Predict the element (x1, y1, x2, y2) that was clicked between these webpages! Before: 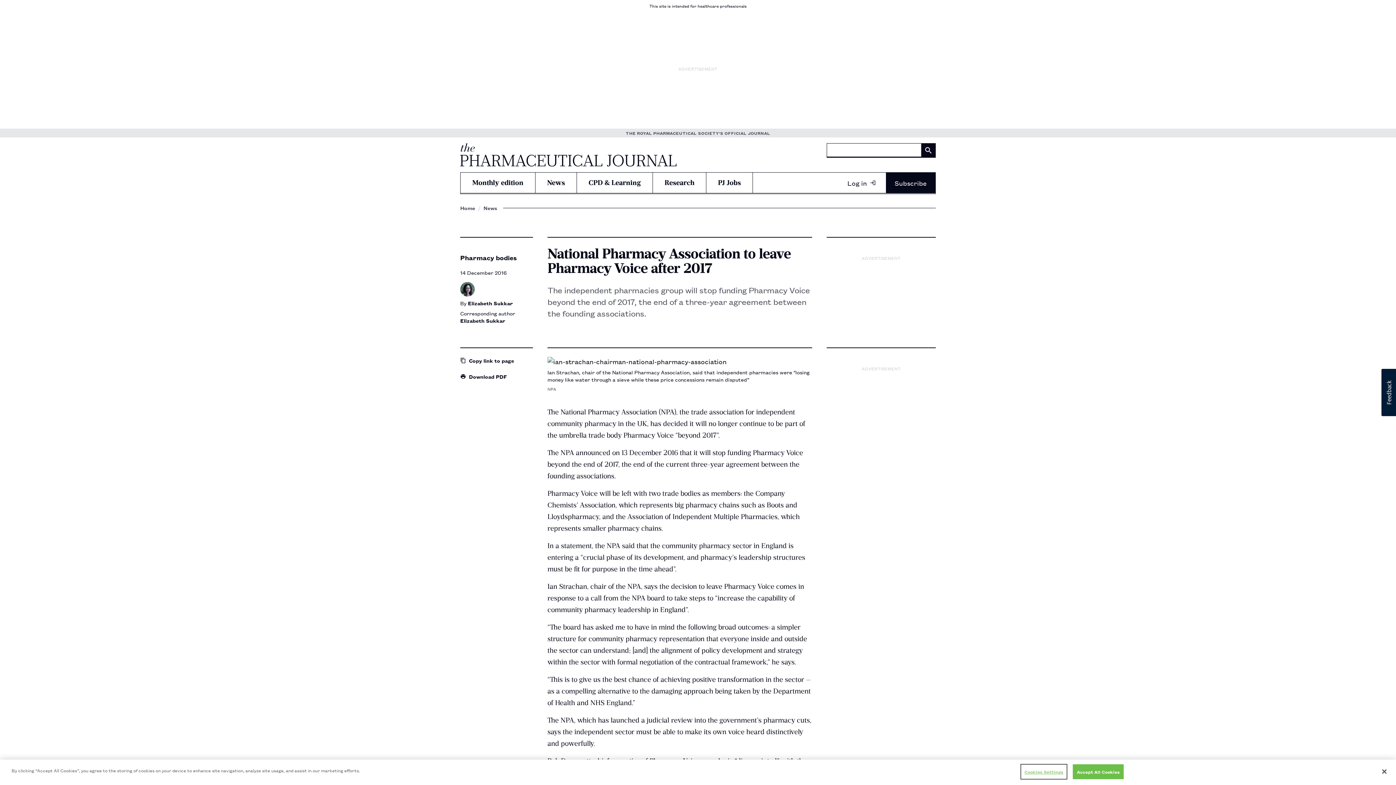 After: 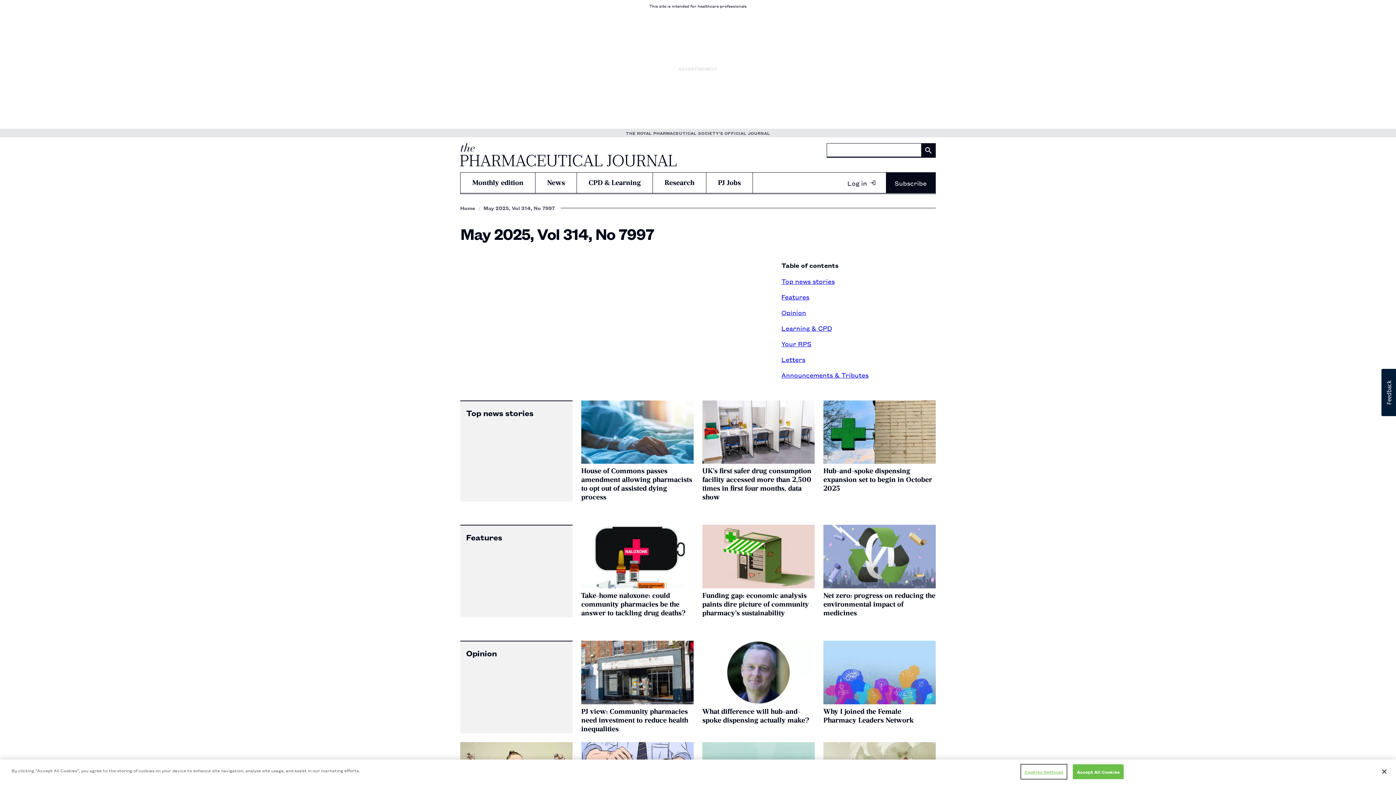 Action: label: Monthly edition bbox: (460, 172, 535, 193)